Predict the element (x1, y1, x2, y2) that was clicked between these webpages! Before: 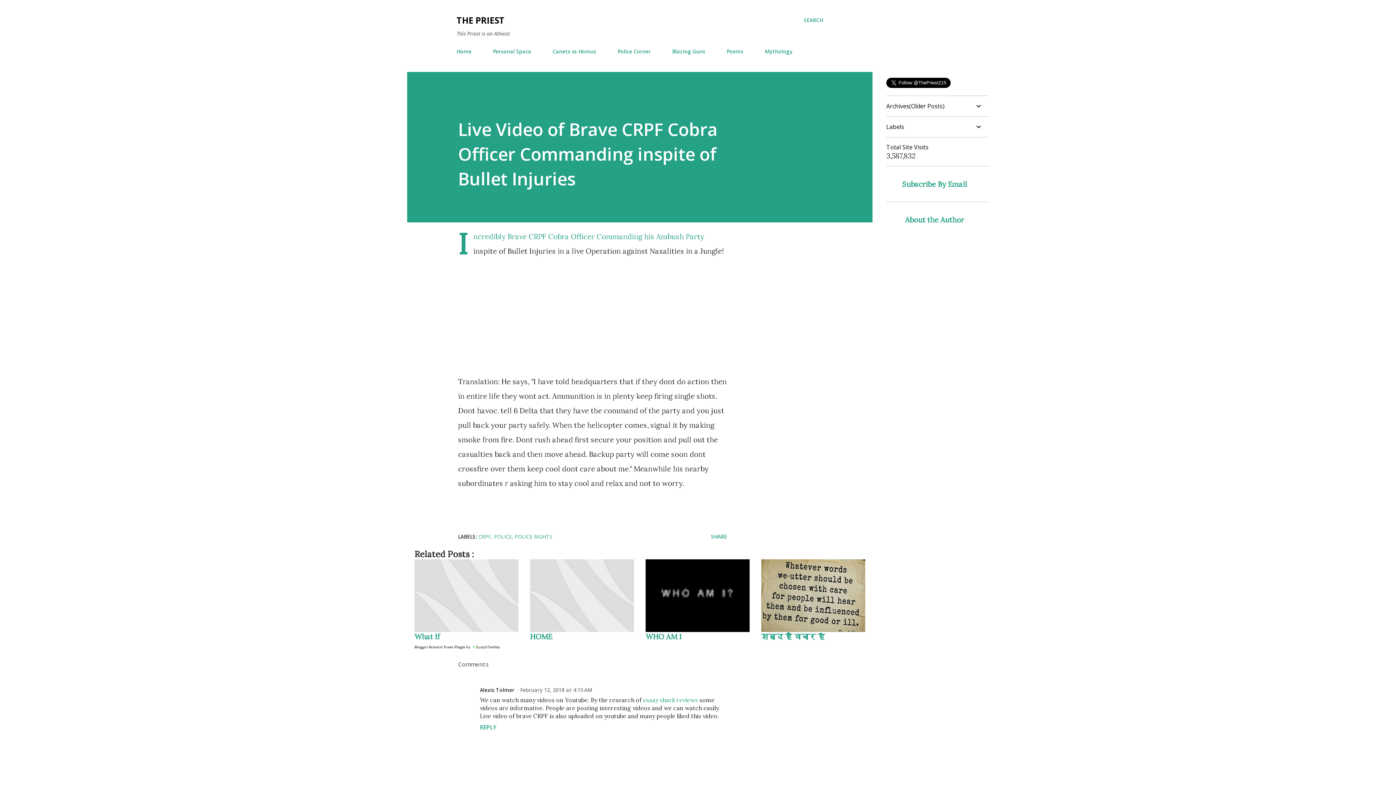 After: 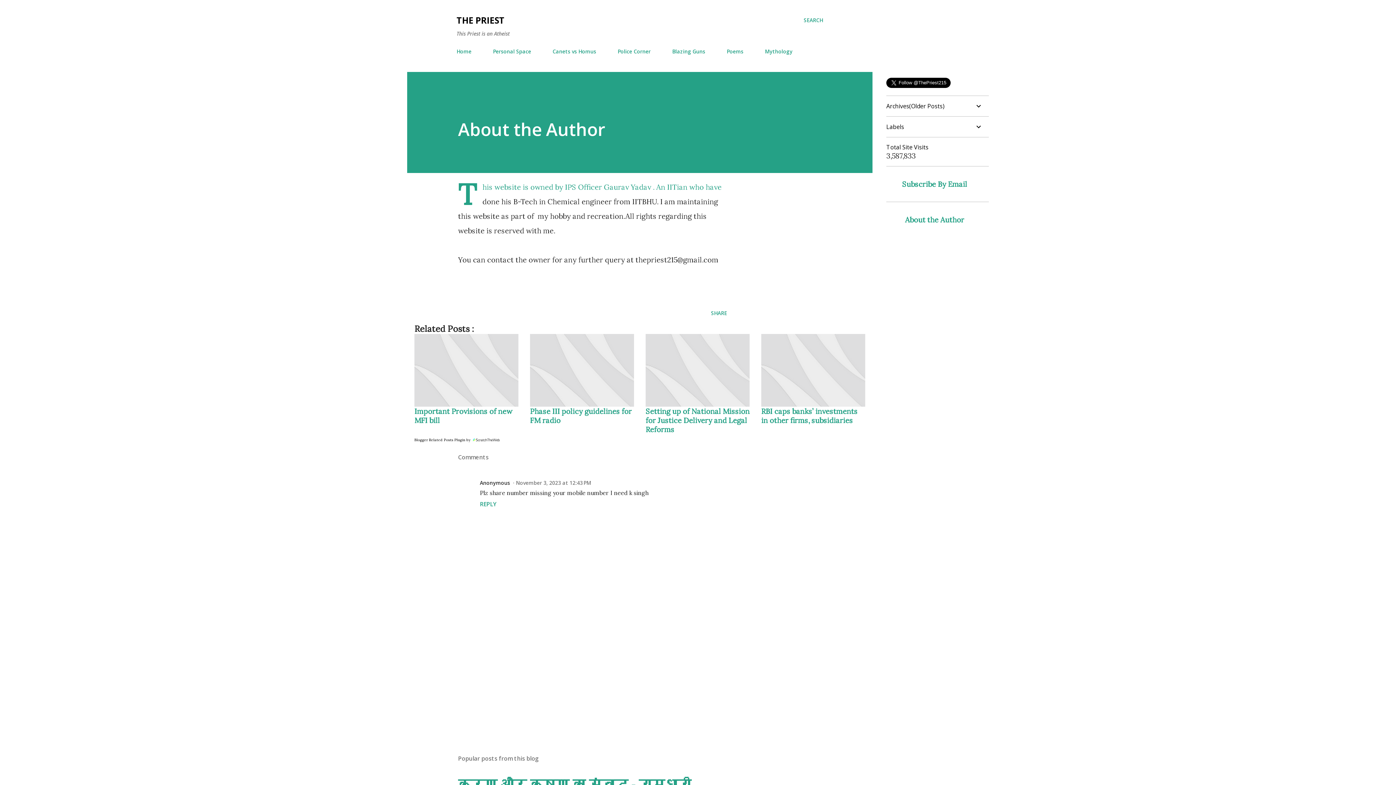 Action: label: About the Author bbox: (905, 215, 964, 224)